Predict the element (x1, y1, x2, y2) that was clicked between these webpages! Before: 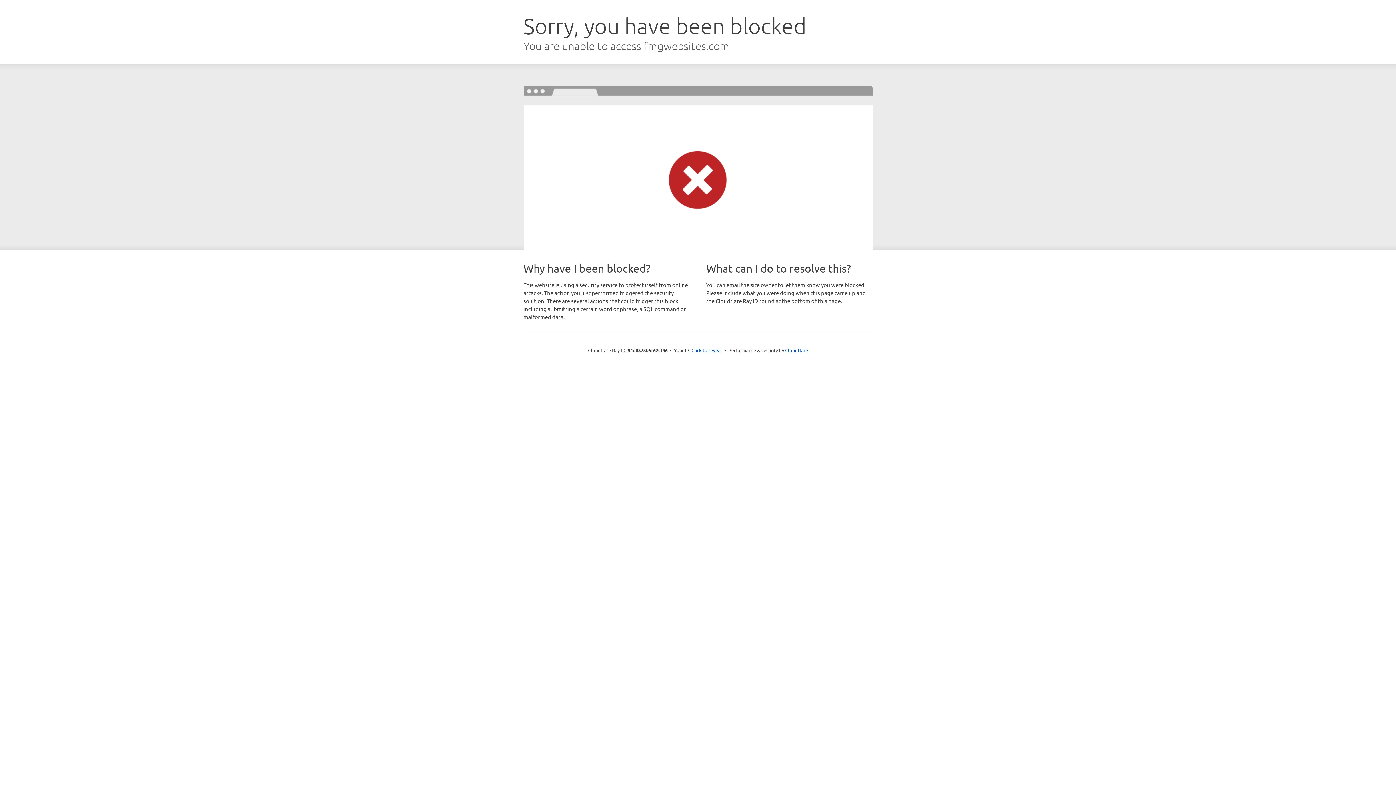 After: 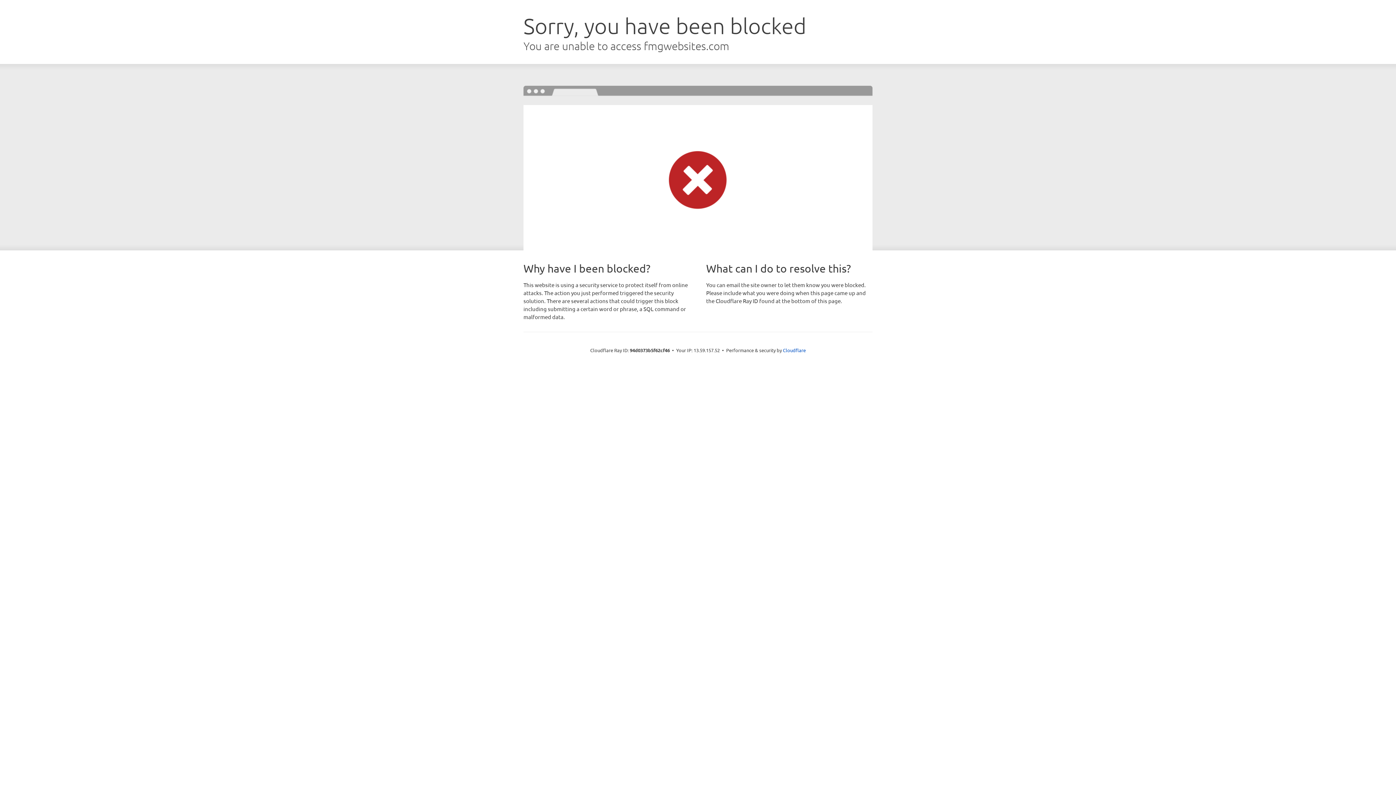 Action: label: Click to reveal bbox: (691, 346, 722, 353)